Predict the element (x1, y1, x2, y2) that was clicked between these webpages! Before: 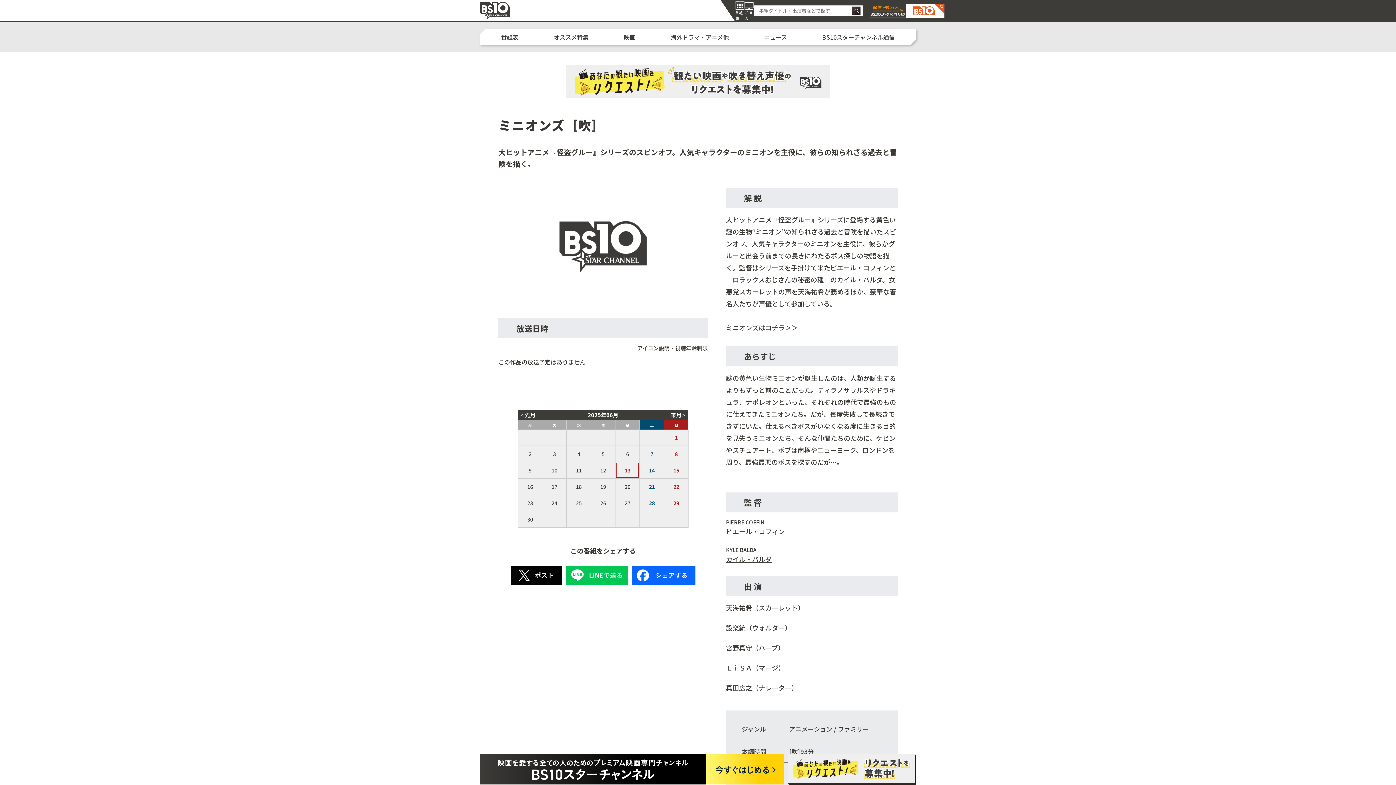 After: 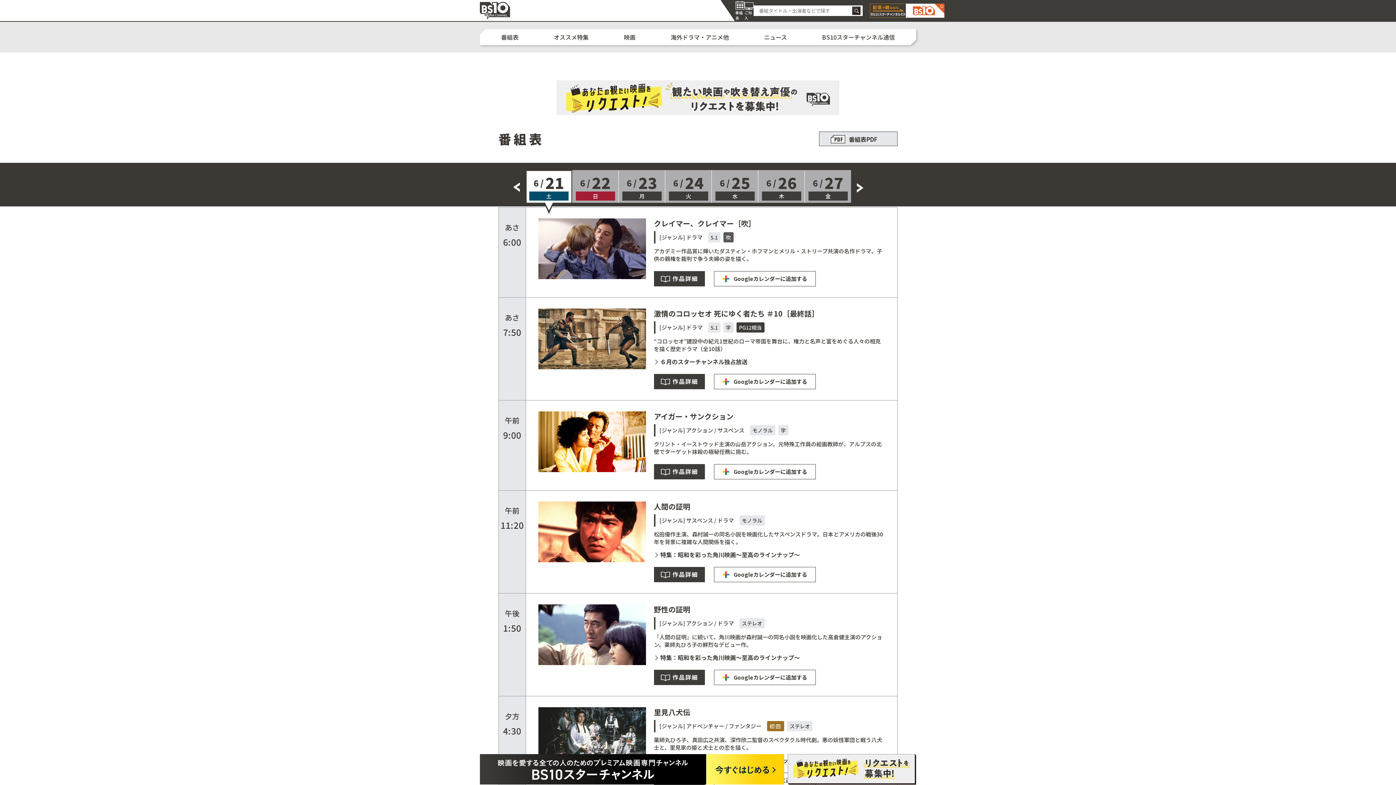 Action: label: 21 bbox: (640, 479, 663, 494)